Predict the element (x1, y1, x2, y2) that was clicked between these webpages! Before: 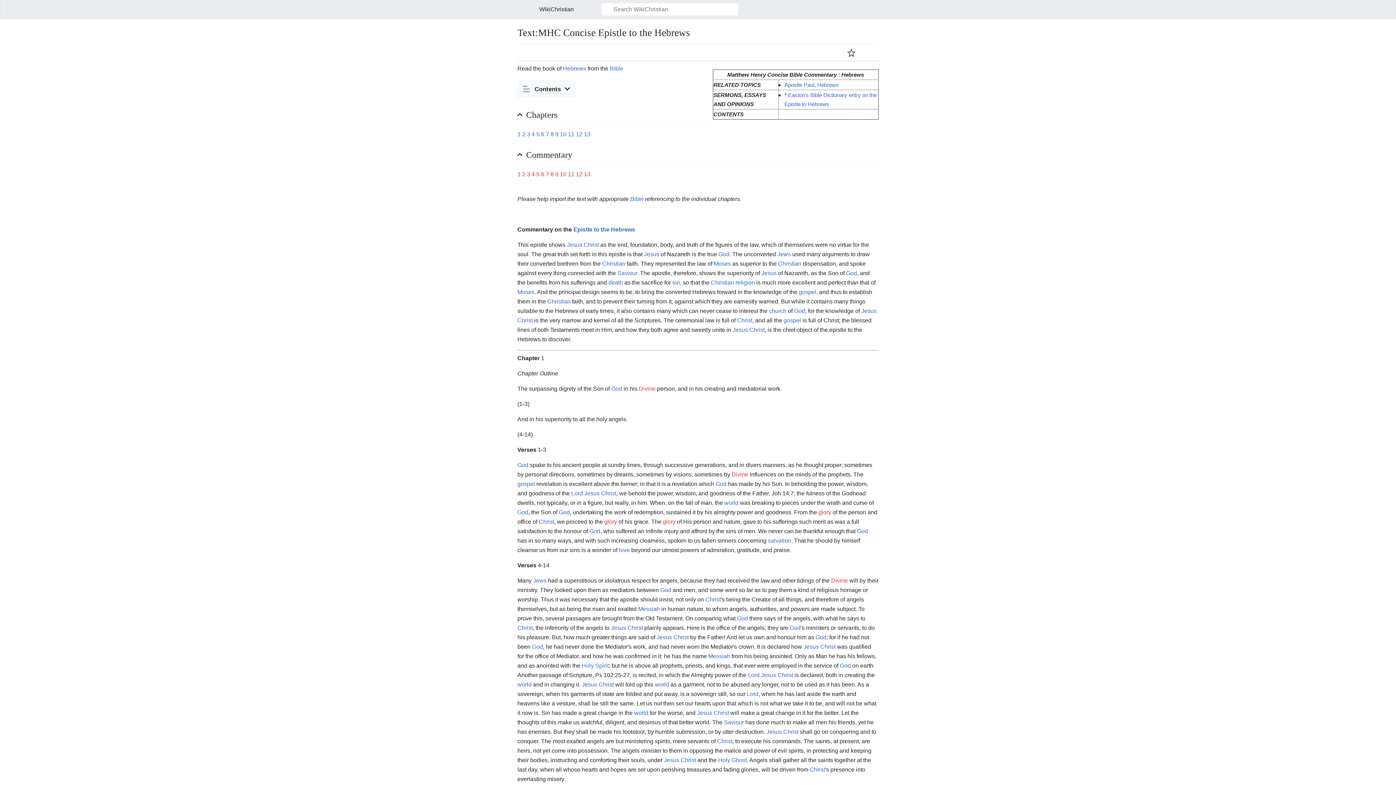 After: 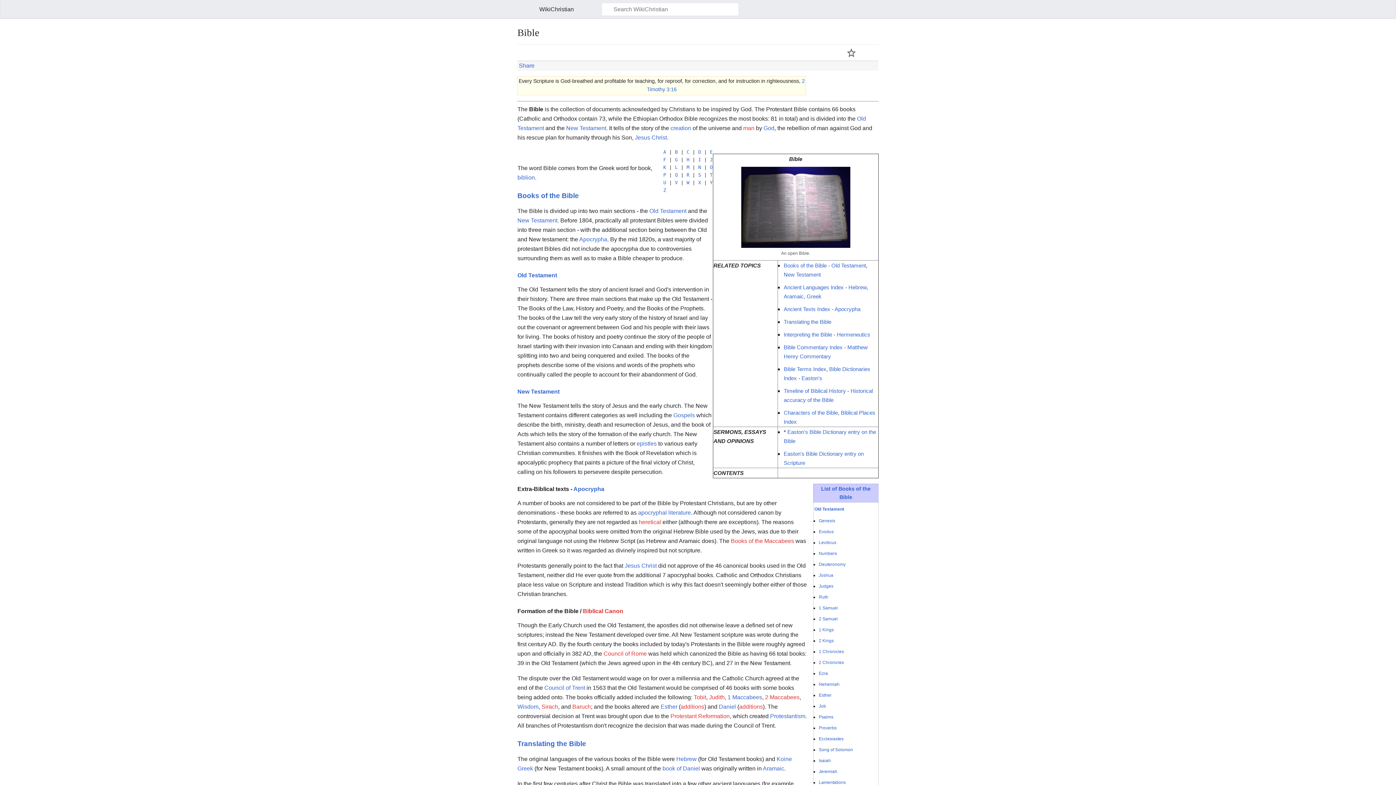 Action: bbox: (630, 196, 643, 202) label: Bible